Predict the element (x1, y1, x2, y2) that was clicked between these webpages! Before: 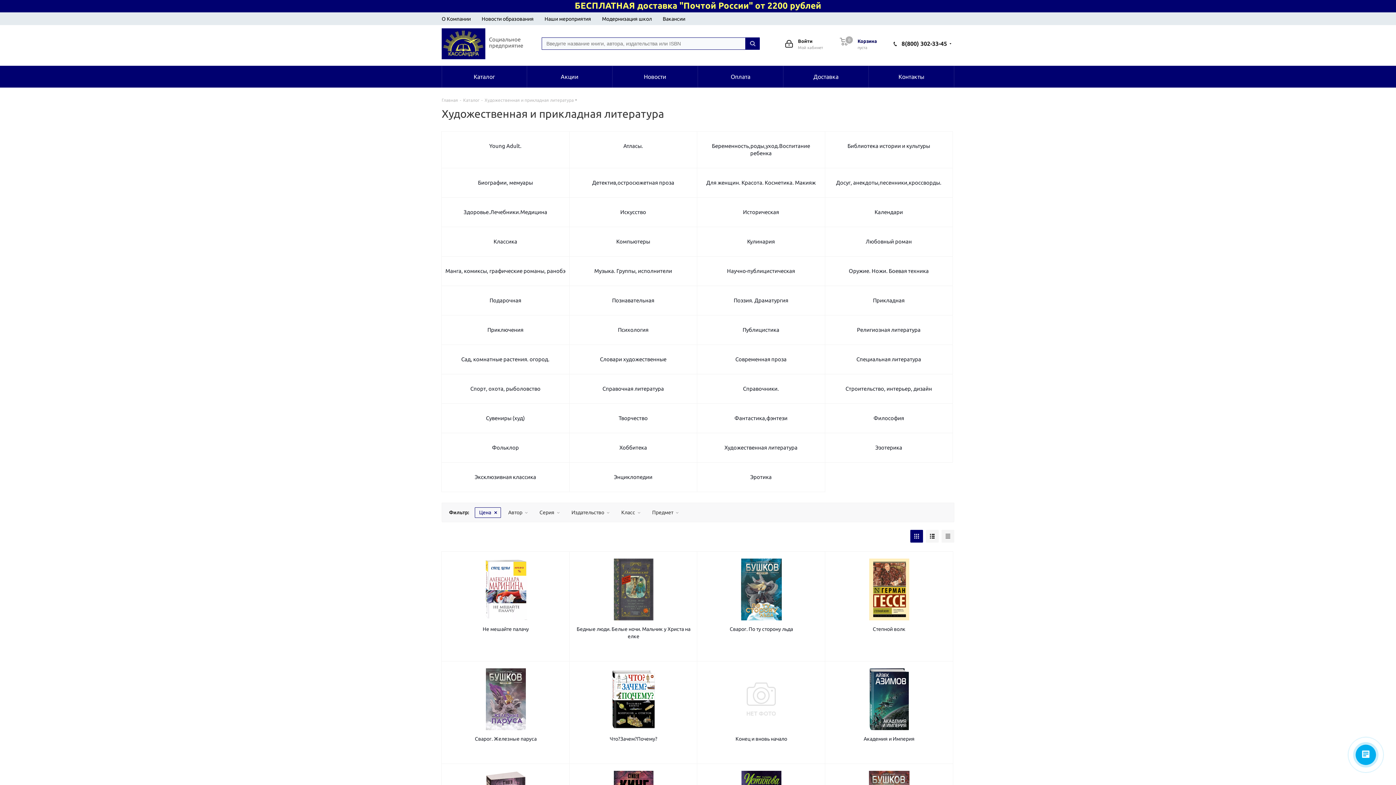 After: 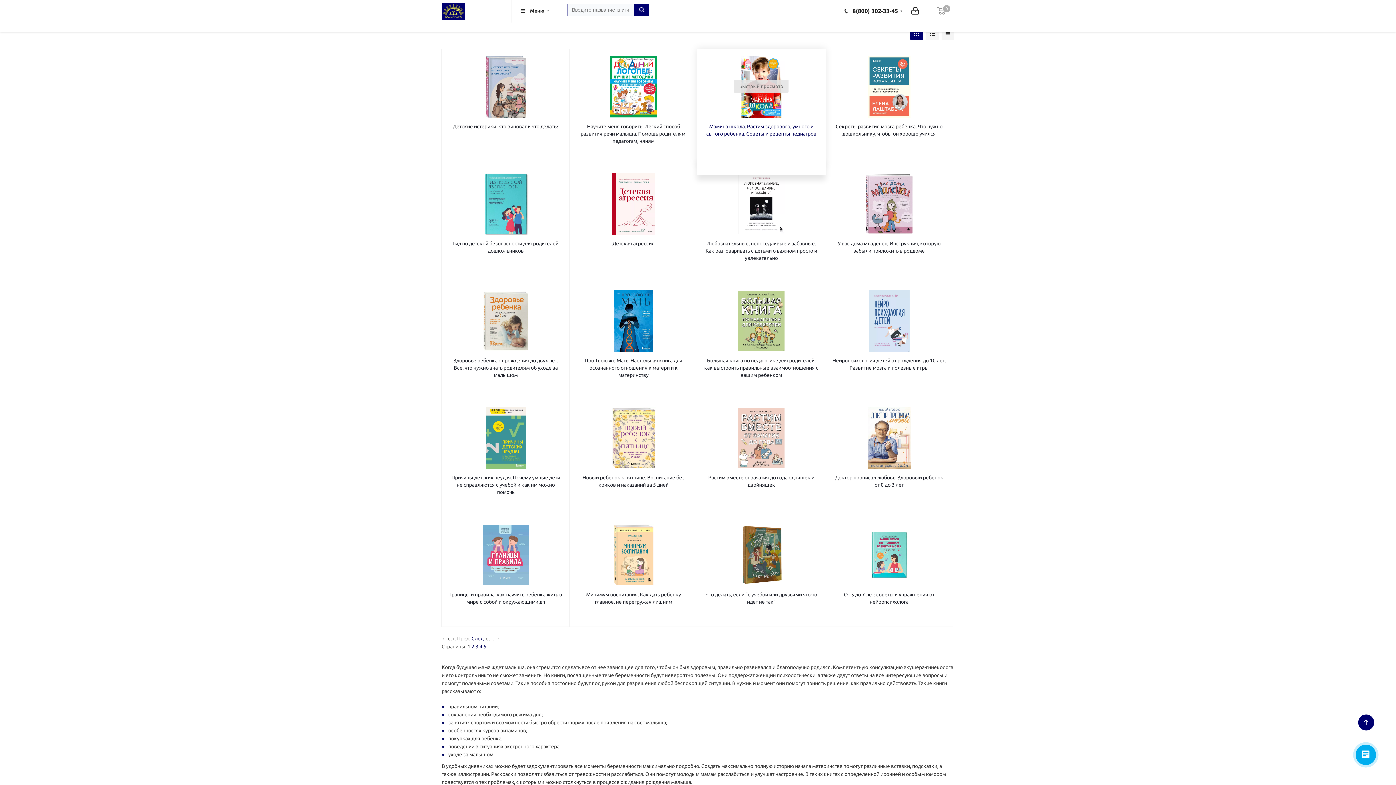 Action: label: Беременность,роды,уход.Воспитание ребенка bbox: (701, 142, 821, 157)